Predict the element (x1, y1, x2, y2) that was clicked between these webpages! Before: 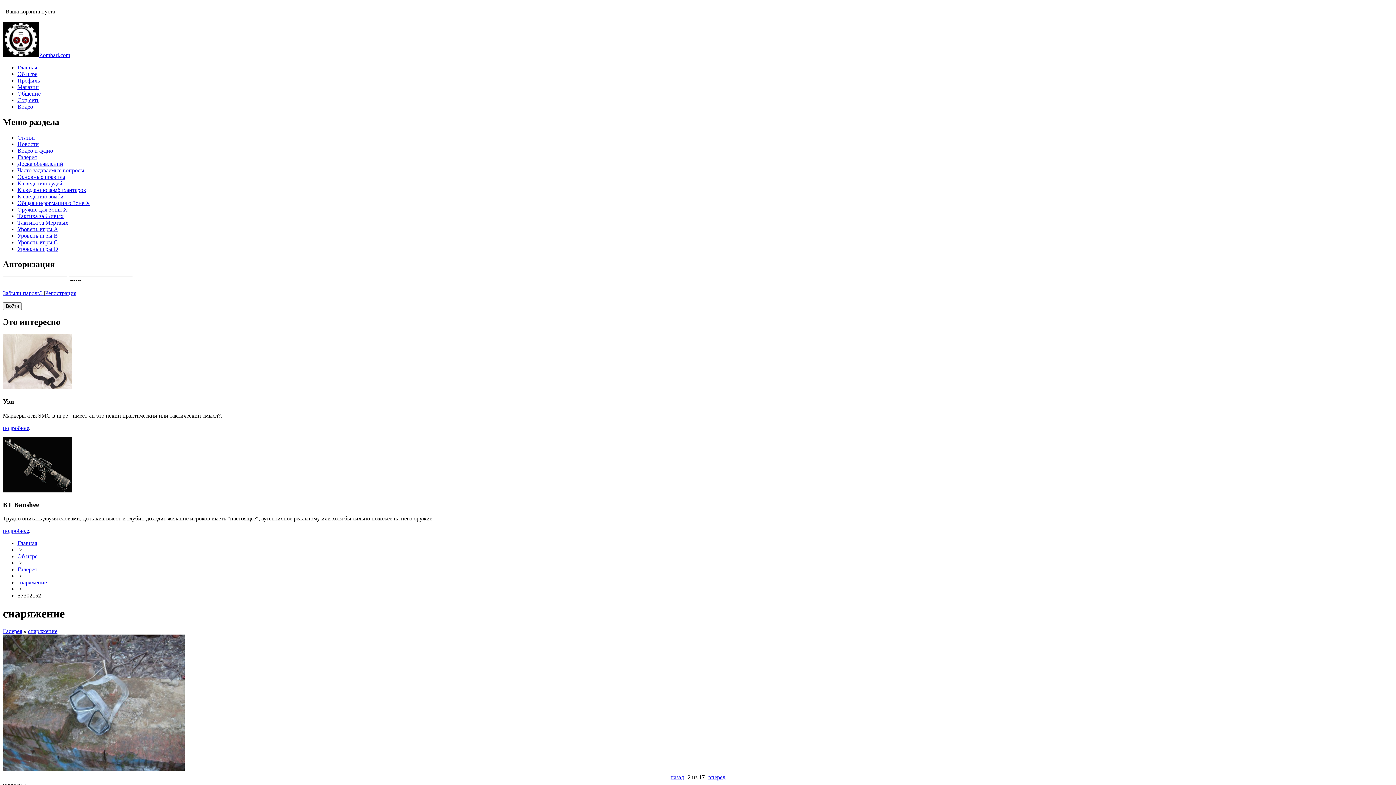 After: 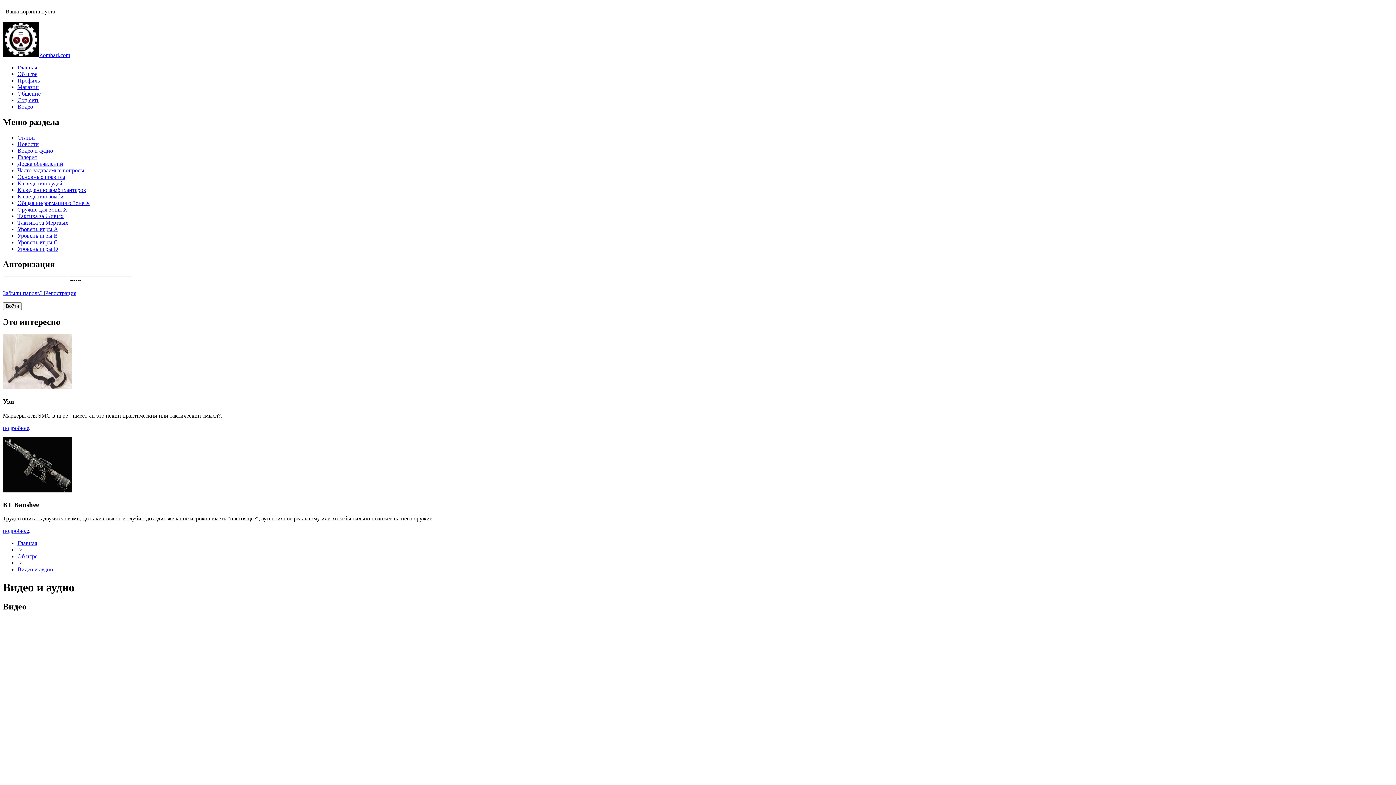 Action: label: Видео bbox: (17, 103, 33, 109)